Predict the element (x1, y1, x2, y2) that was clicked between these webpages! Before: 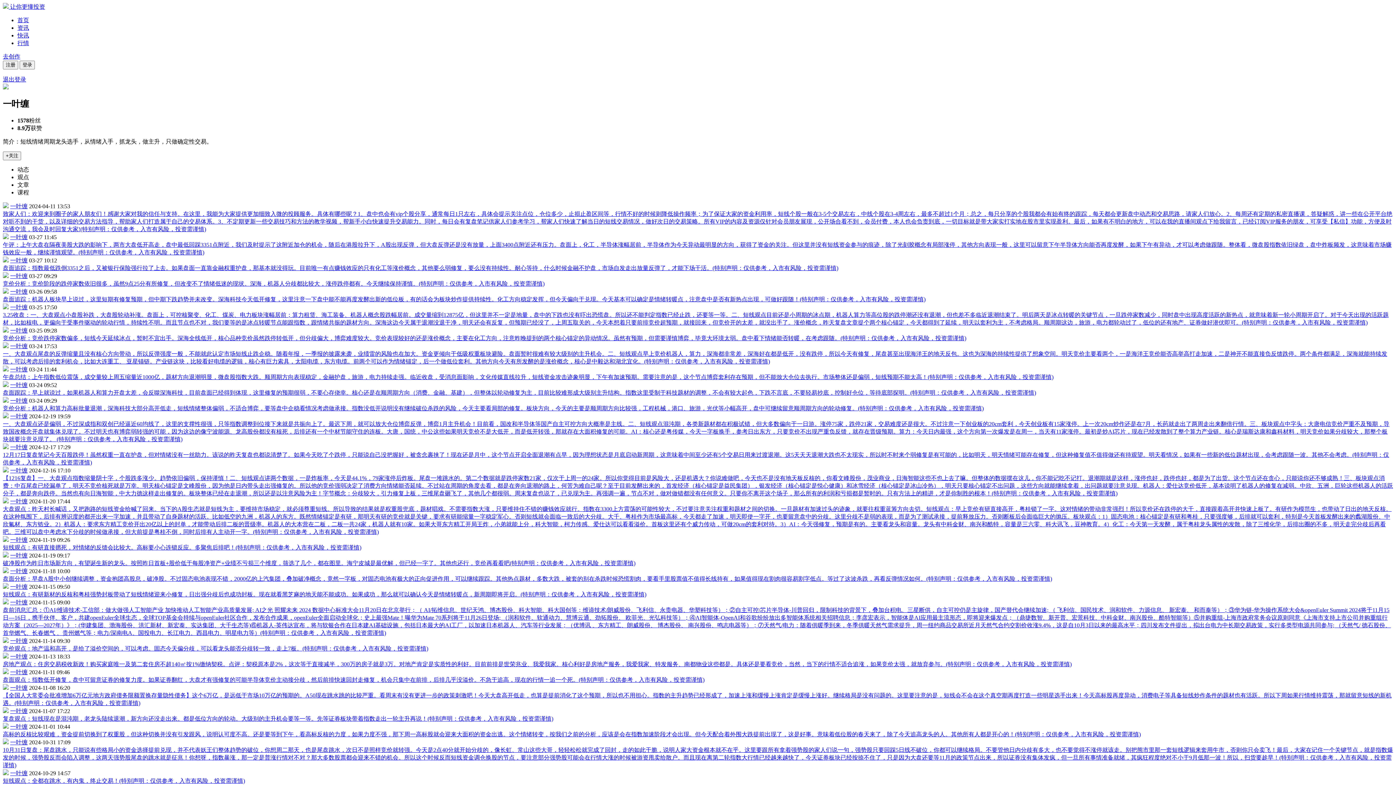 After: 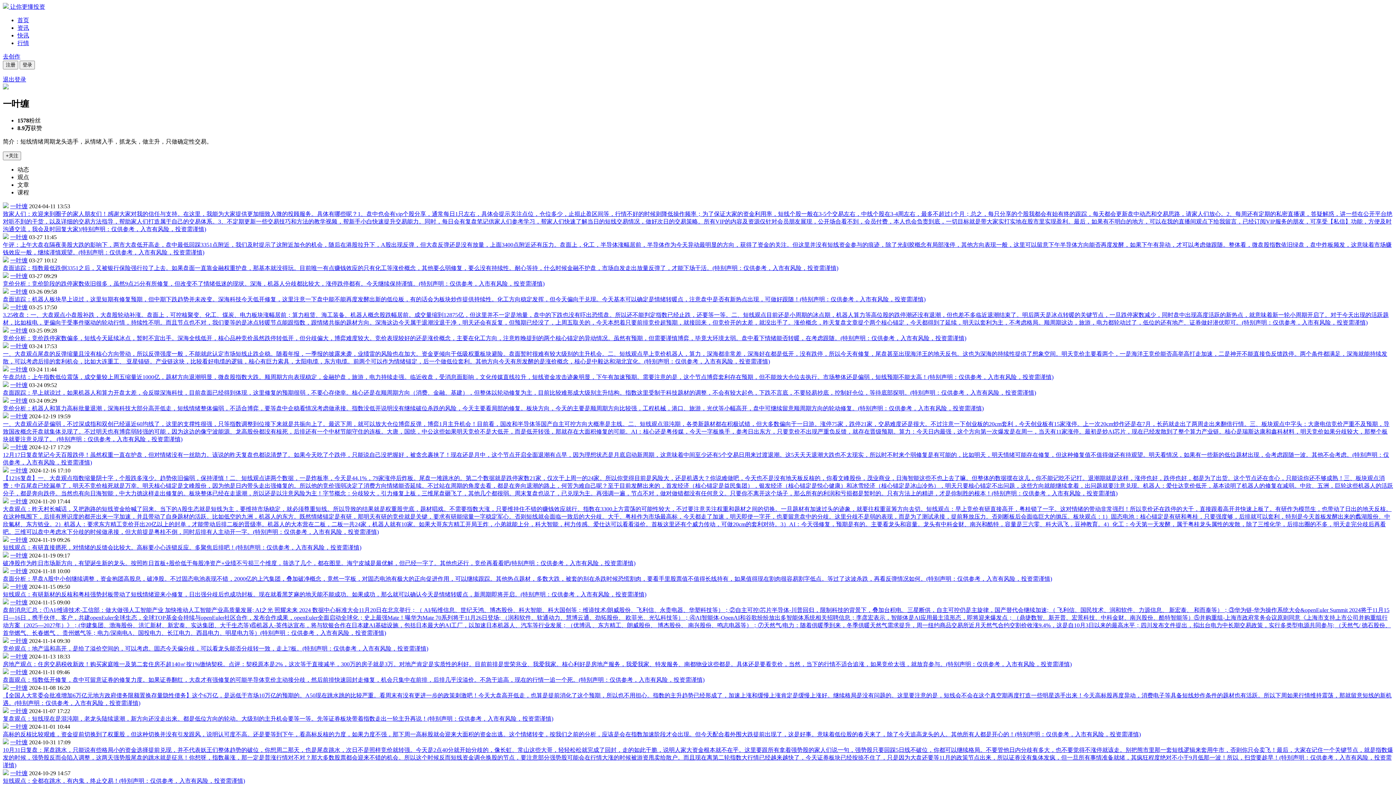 Action: bbox: (10, 537, 27, 543) label: 一叶缠